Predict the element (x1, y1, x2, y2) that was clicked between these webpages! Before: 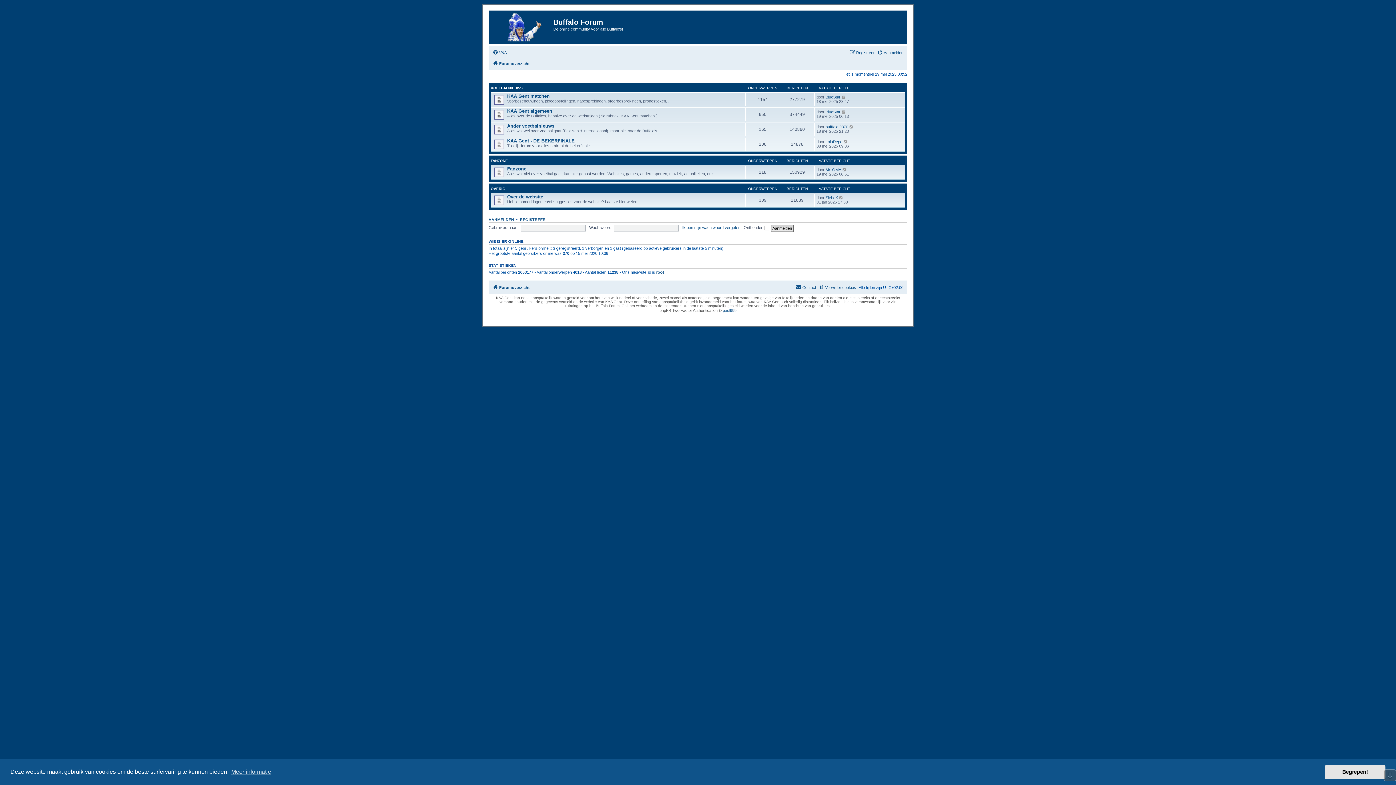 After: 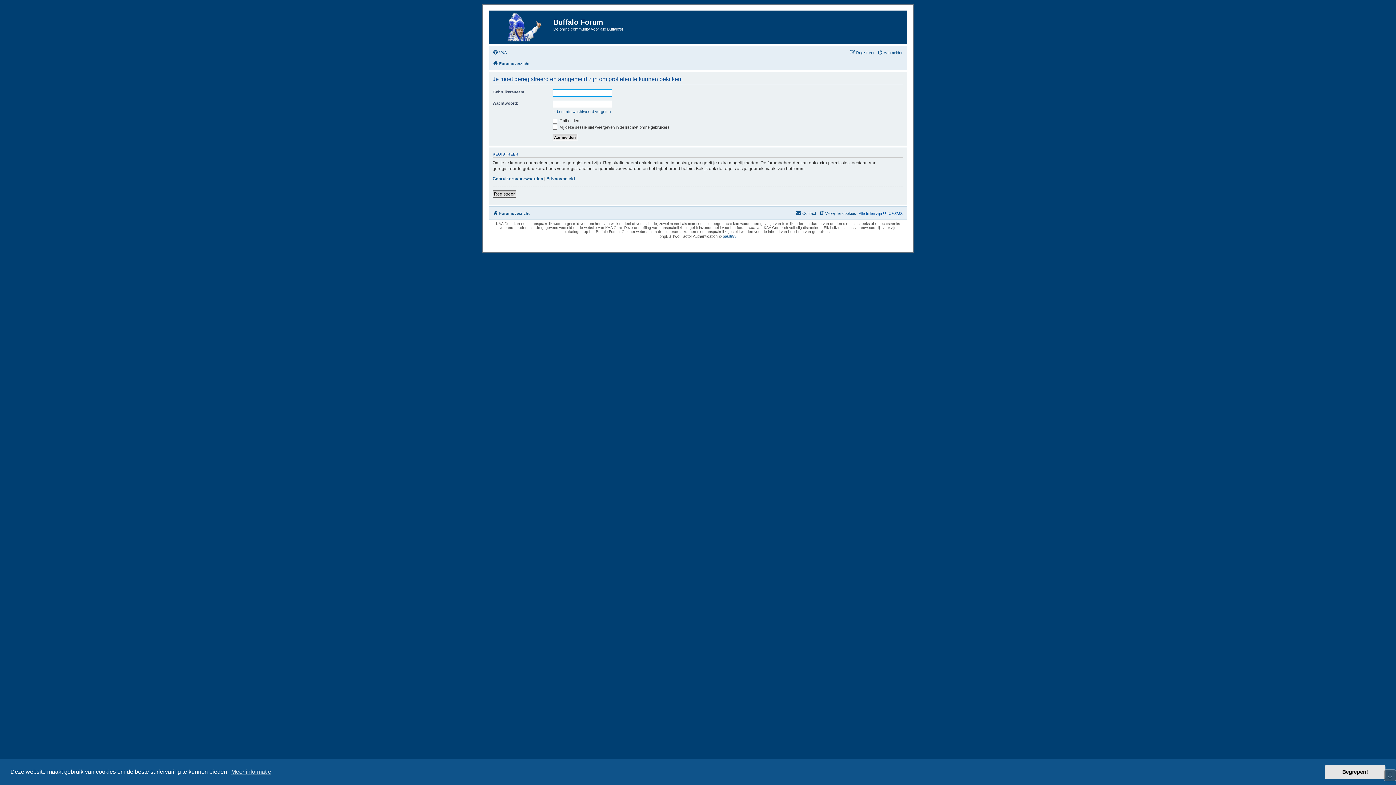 Action: label: Mr. OMA bbox: (825, 167, 841, 171)